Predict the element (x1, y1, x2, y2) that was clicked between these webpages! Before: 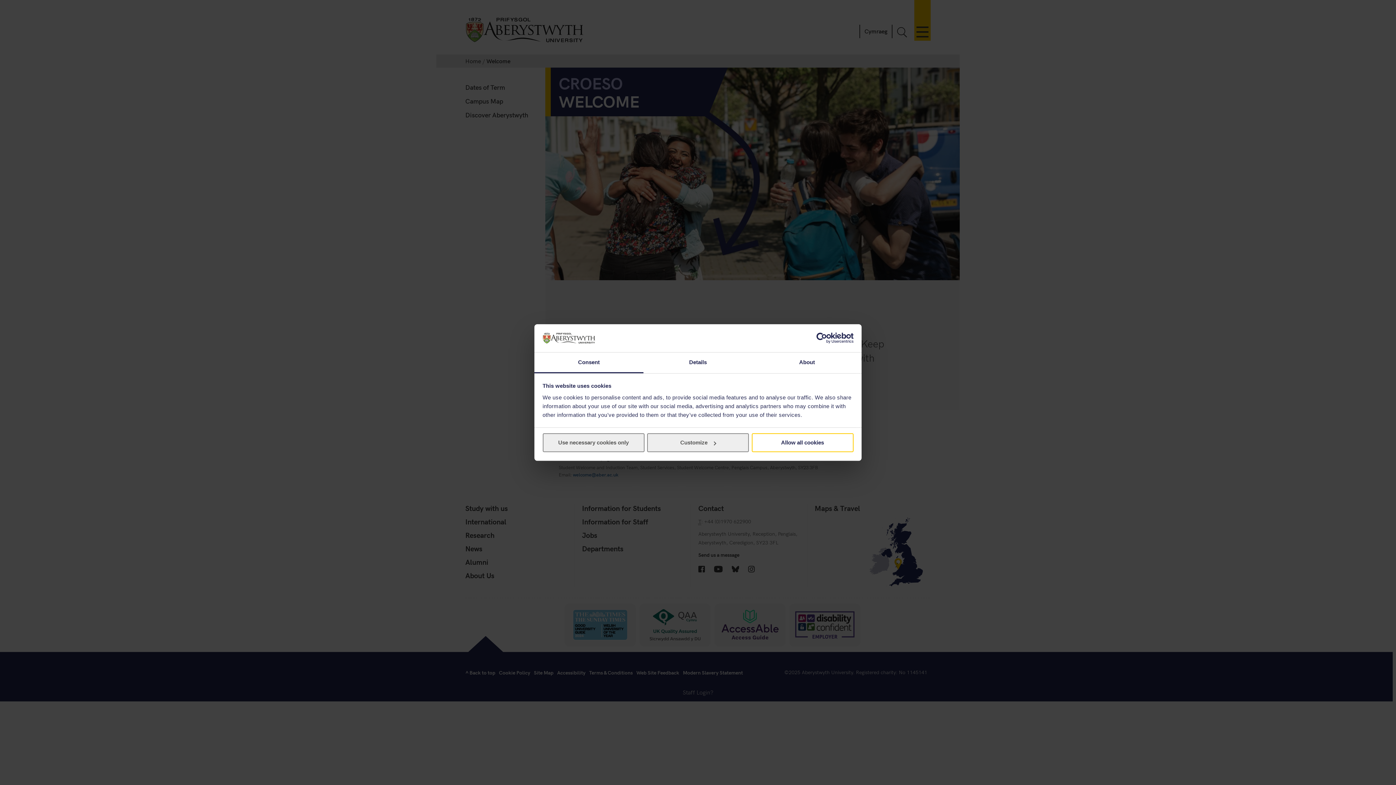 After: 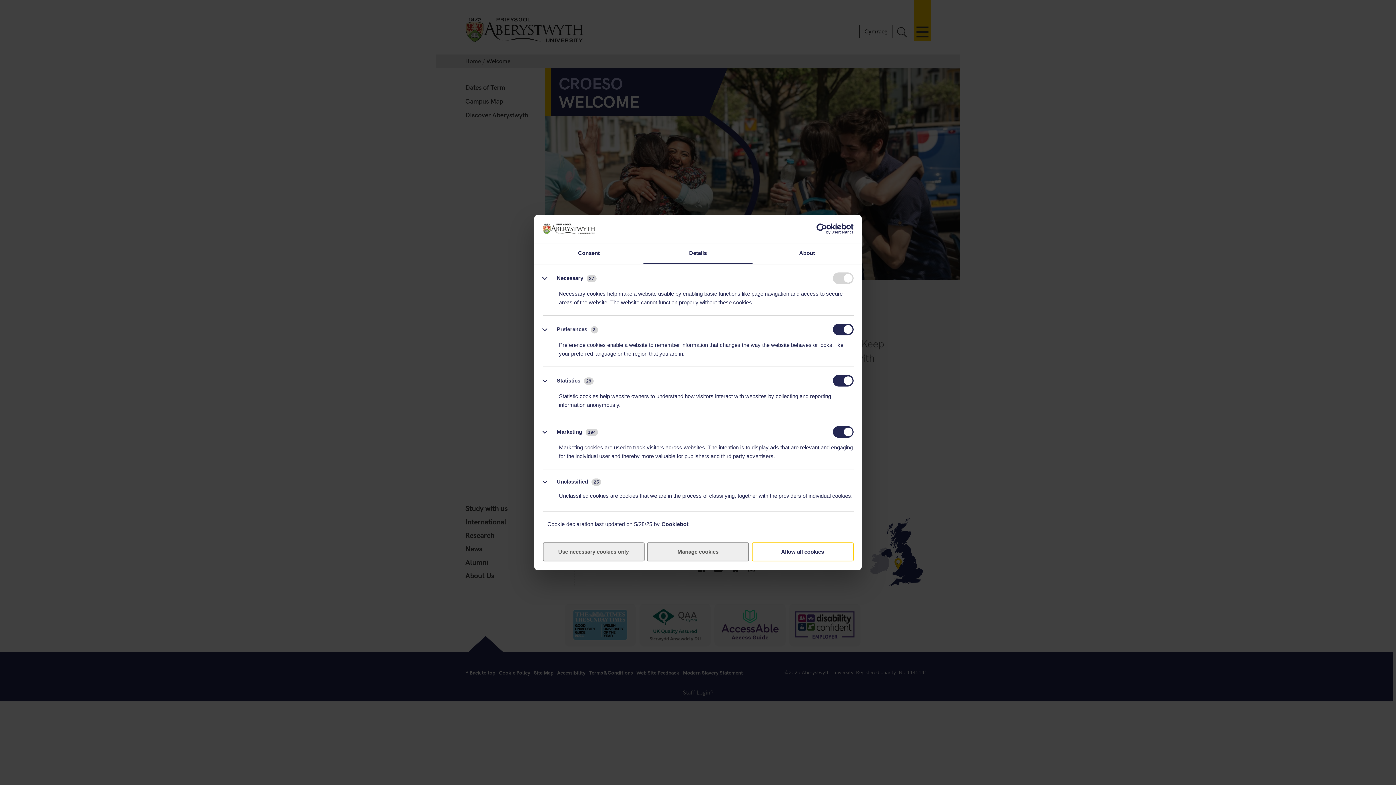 Action: label: Details bbox: (643, 352, 752, 373)